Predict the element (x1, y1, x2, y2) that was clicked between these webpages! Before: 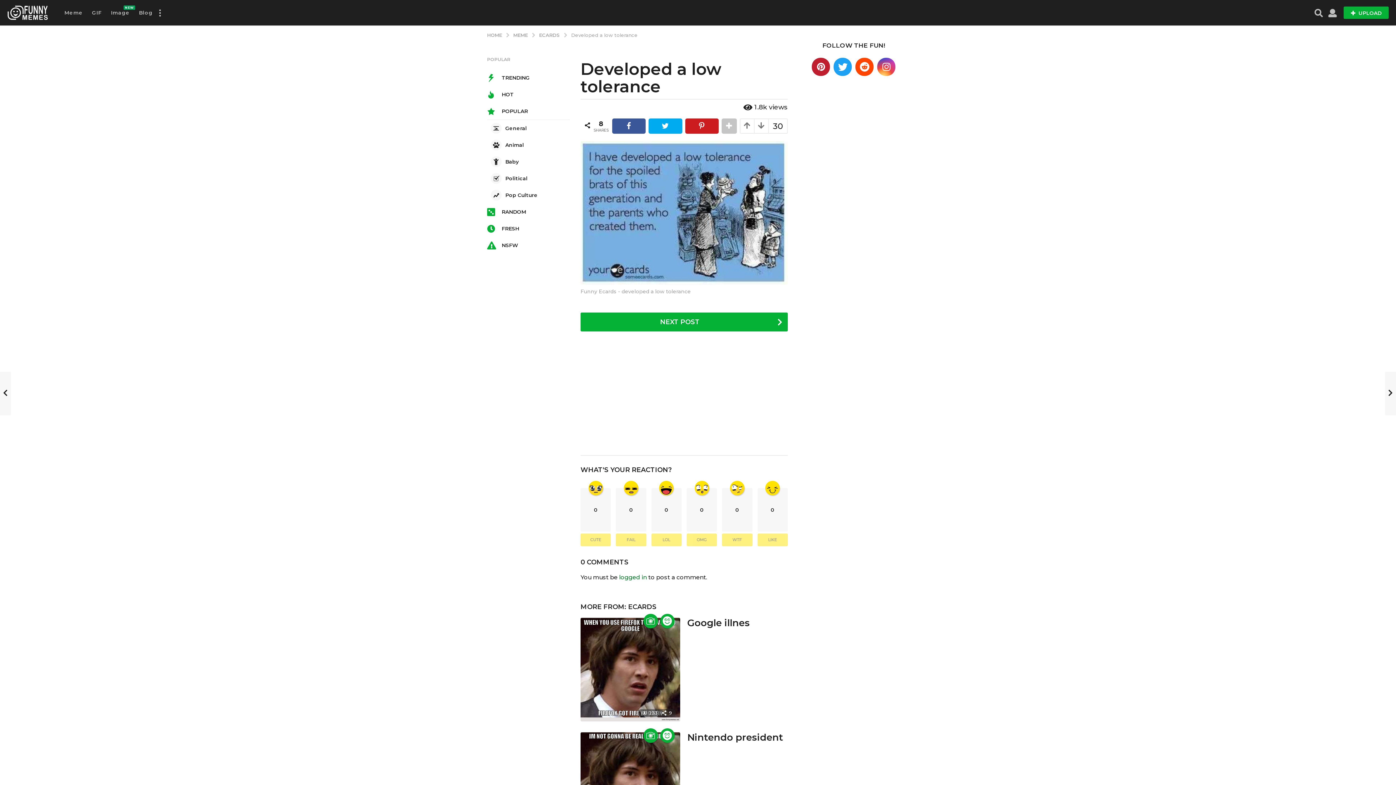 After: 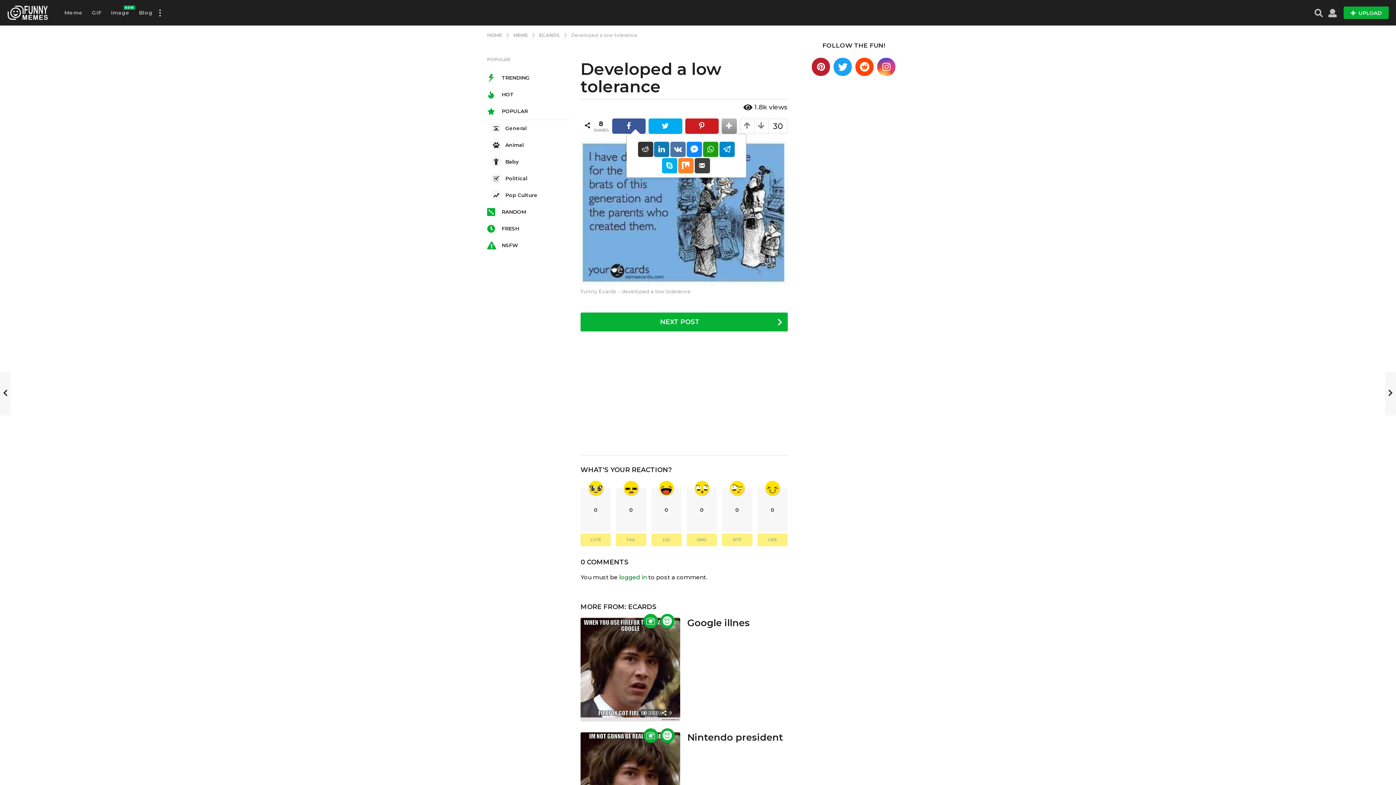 Action: bbox: (721, 118, 737, 133)